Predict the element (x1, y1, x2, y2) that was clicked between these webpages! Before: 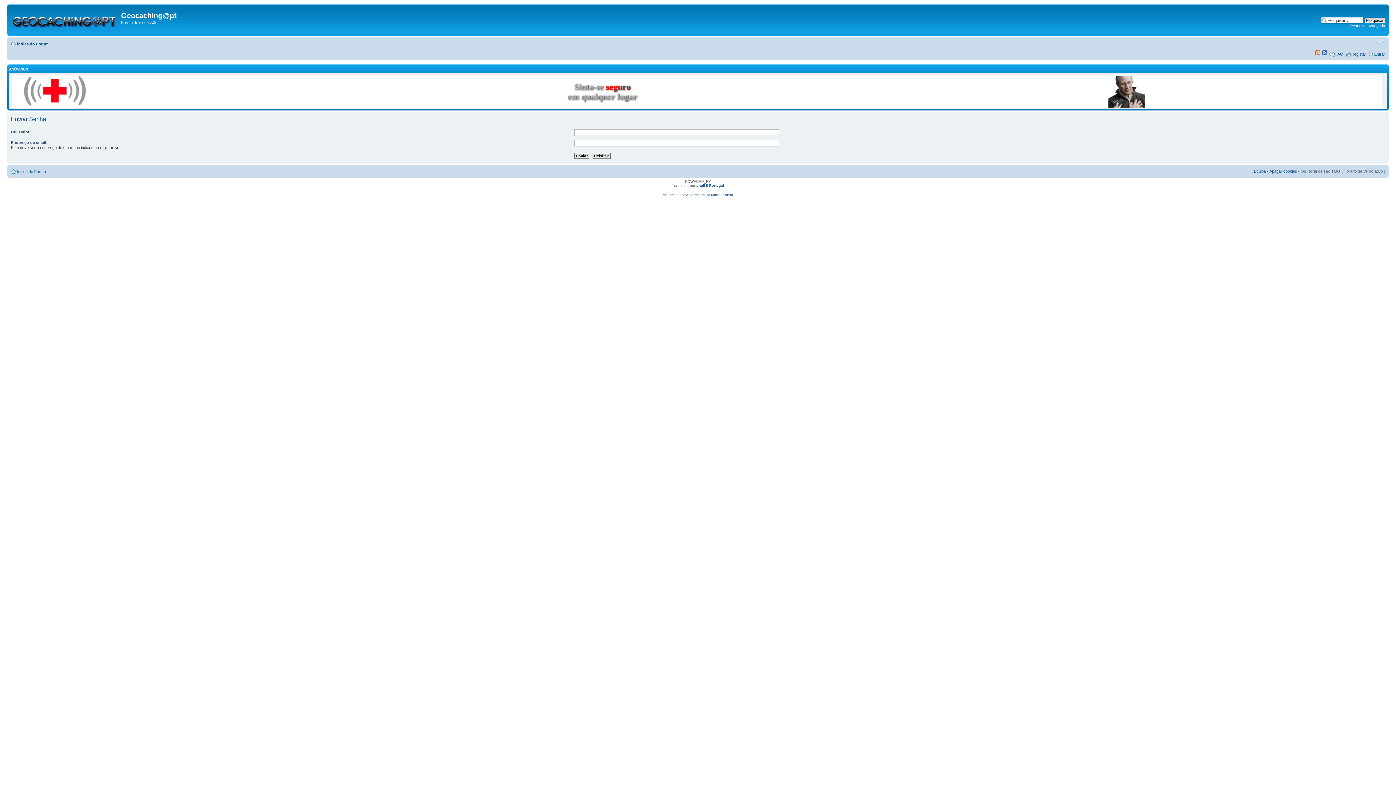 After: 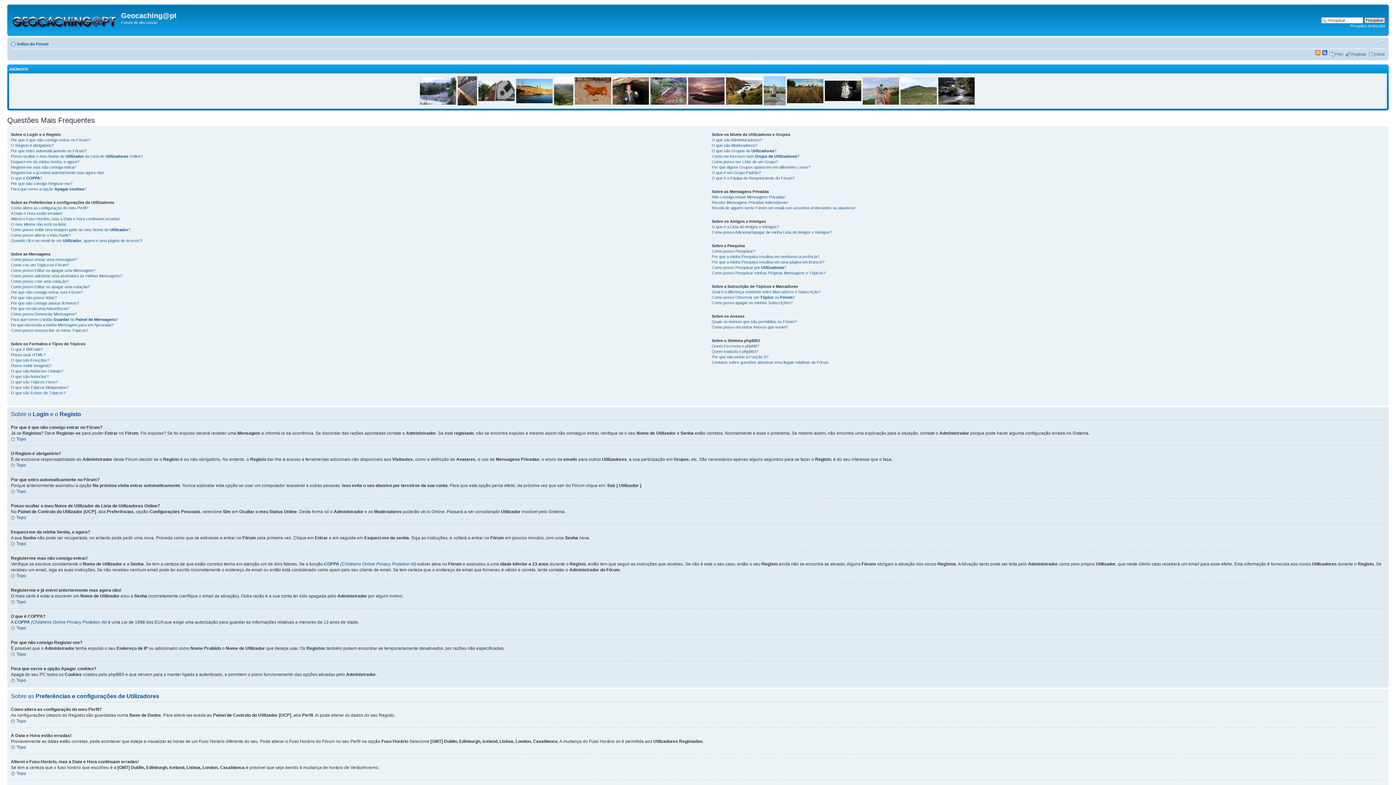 Action: bbox: (1335, 52, 1343, 56) label: FAQ